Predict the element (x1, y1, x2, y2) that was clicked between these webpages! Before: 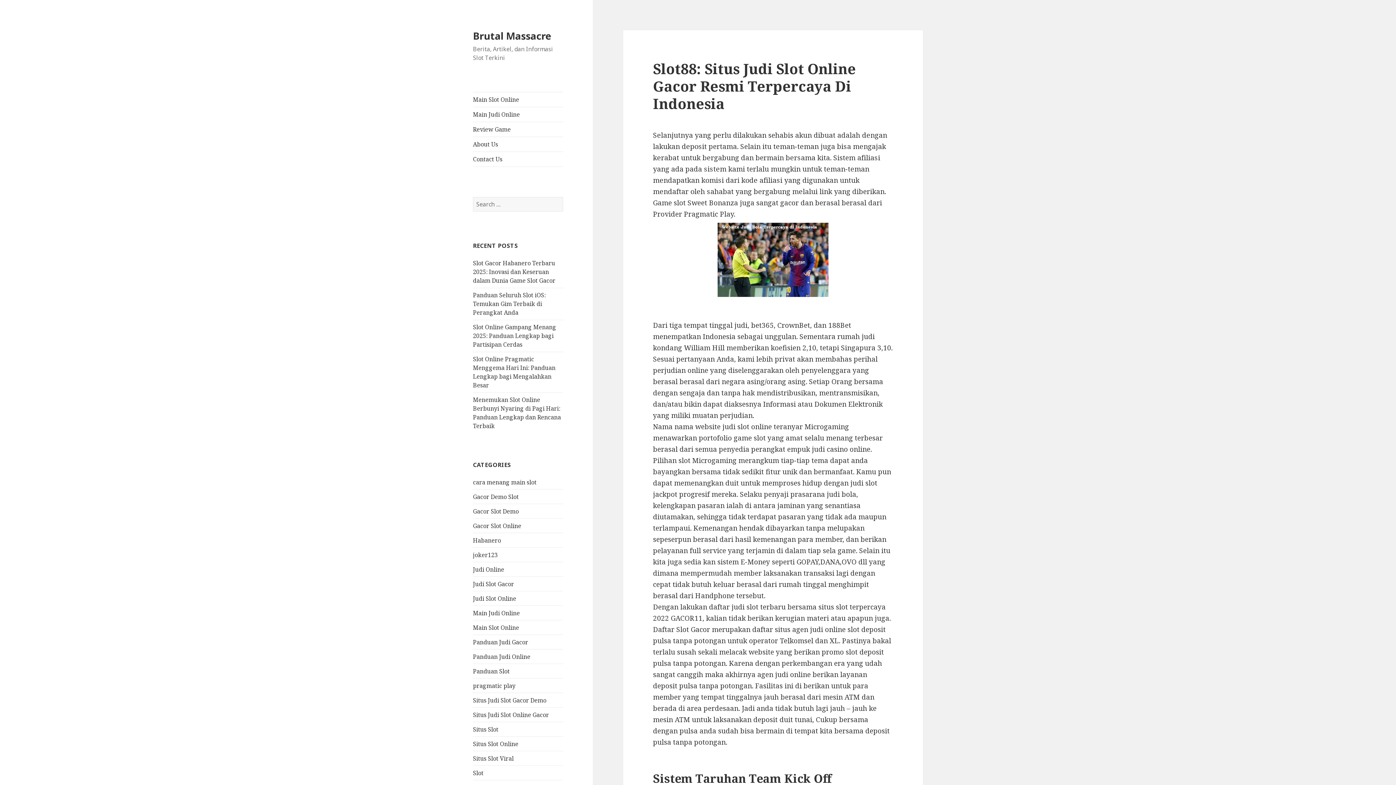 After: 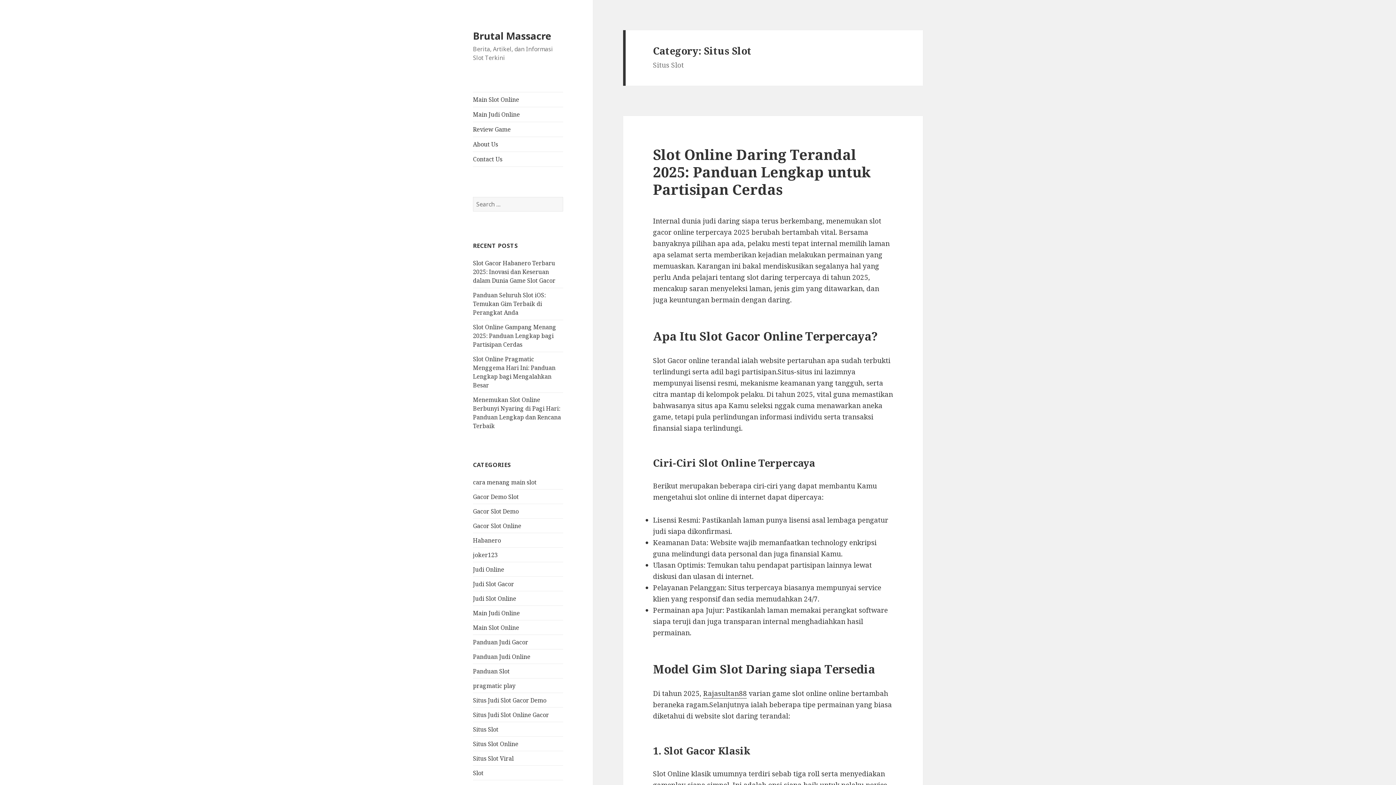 Action: bbox: (473, 725, 498, 733) label: Situs Slot